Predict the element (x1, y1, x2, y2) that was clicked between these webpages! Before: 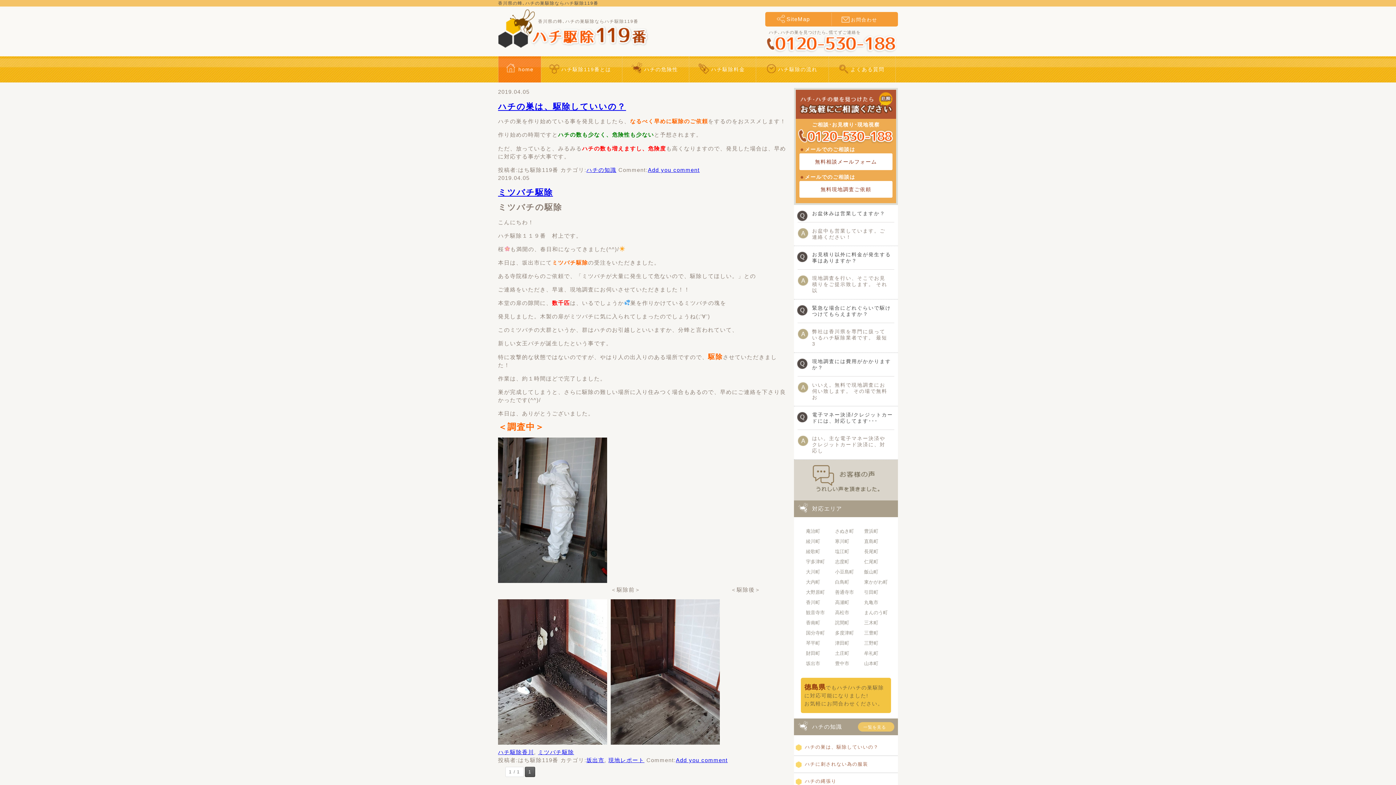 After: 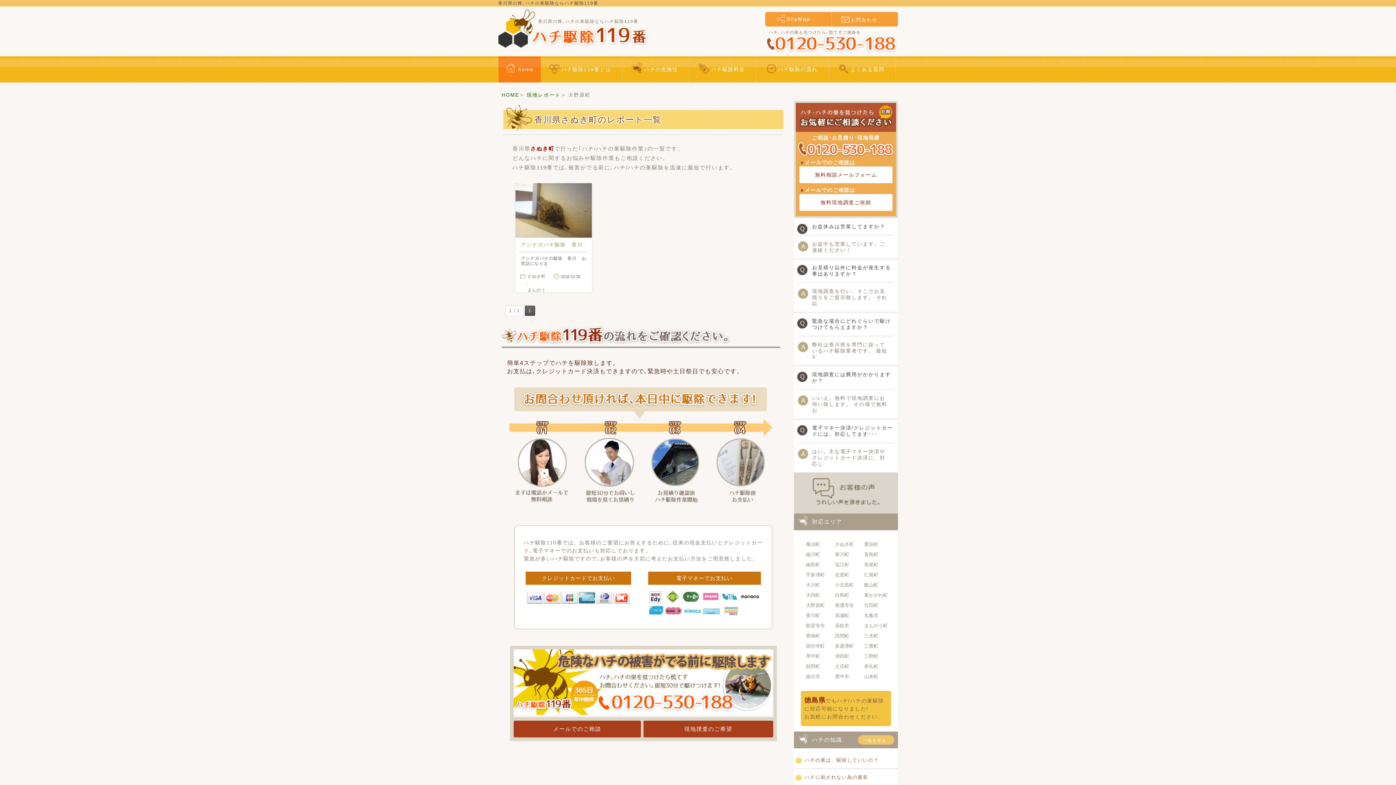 Action: label: 大野原町 bbox: (805, 587, 832, 597)